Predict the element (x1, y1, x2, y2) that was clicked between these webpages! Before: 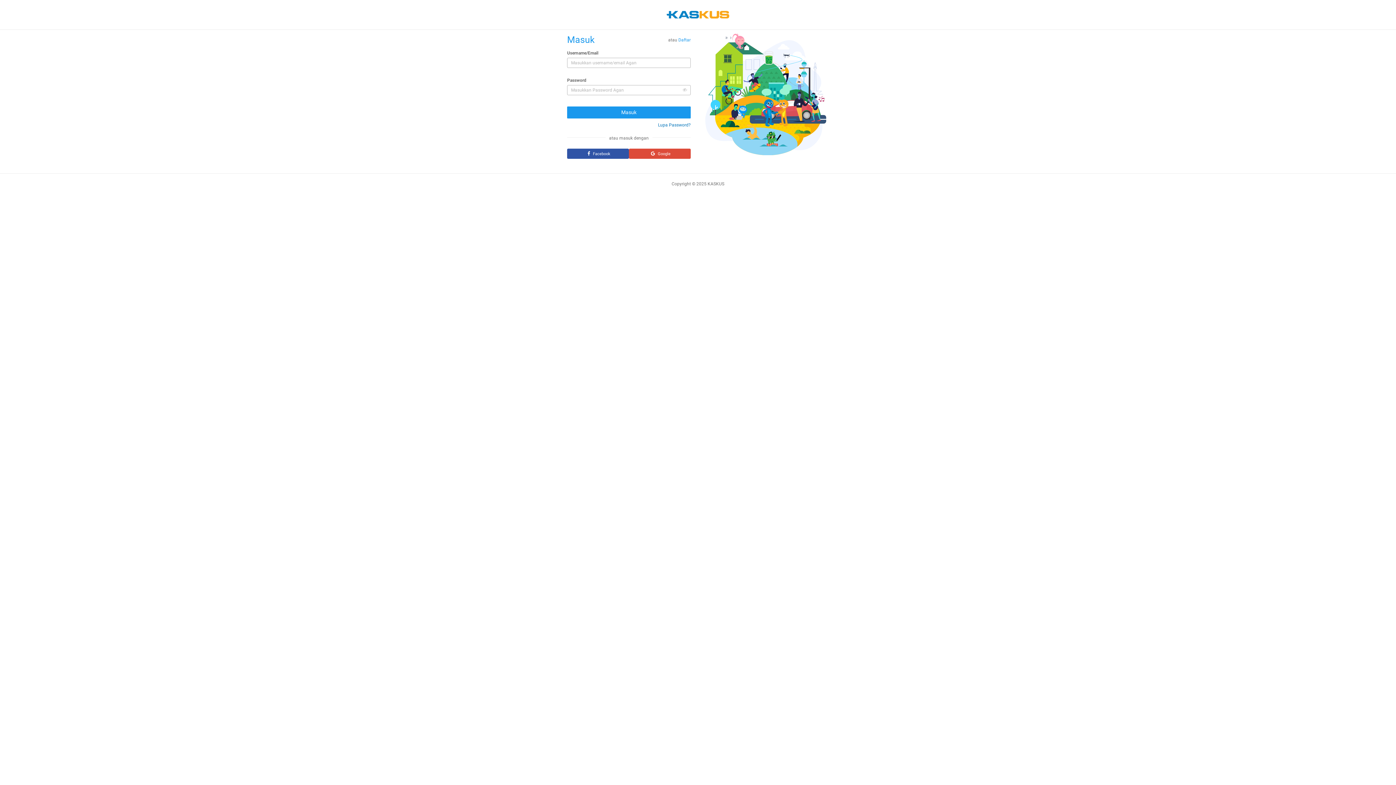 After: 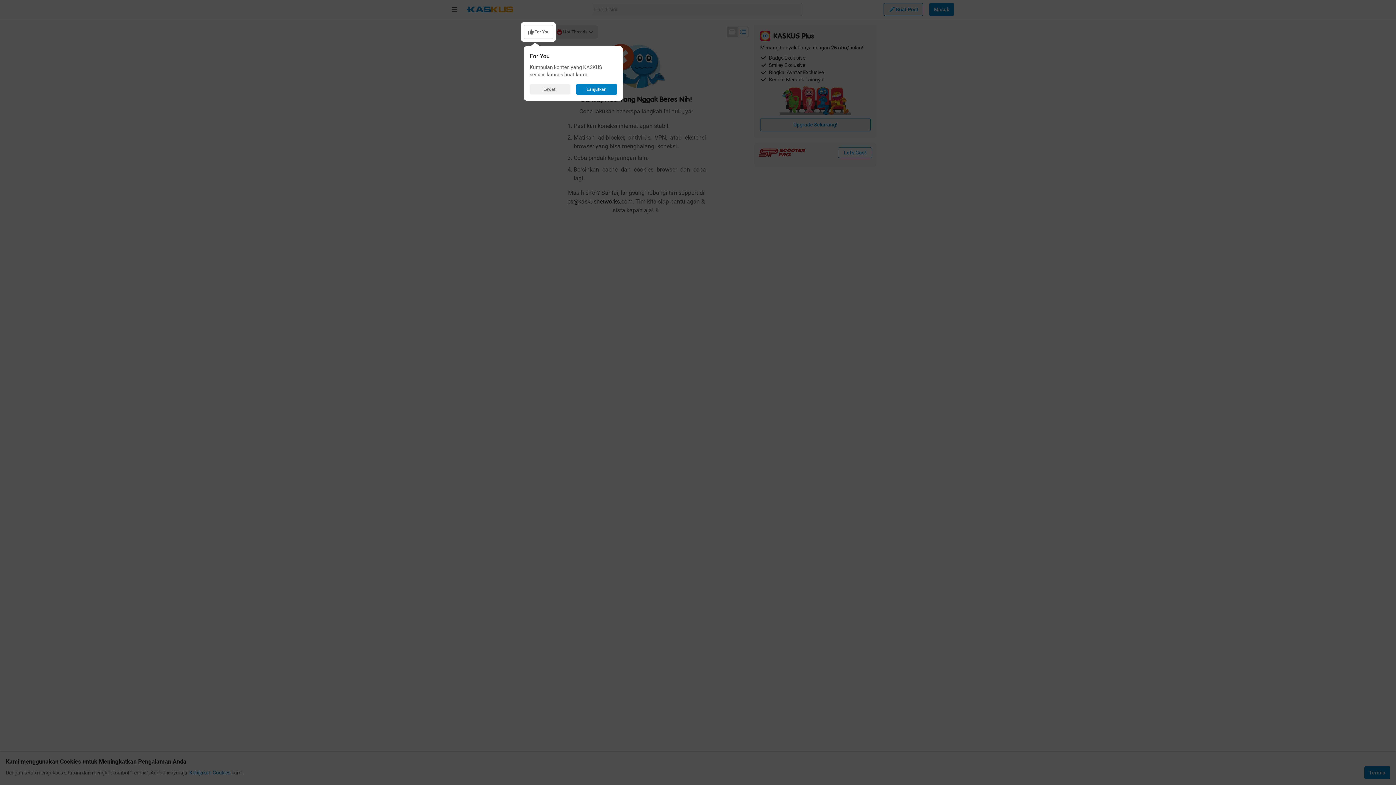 Action: bbox: (666, 11, 729, 16)